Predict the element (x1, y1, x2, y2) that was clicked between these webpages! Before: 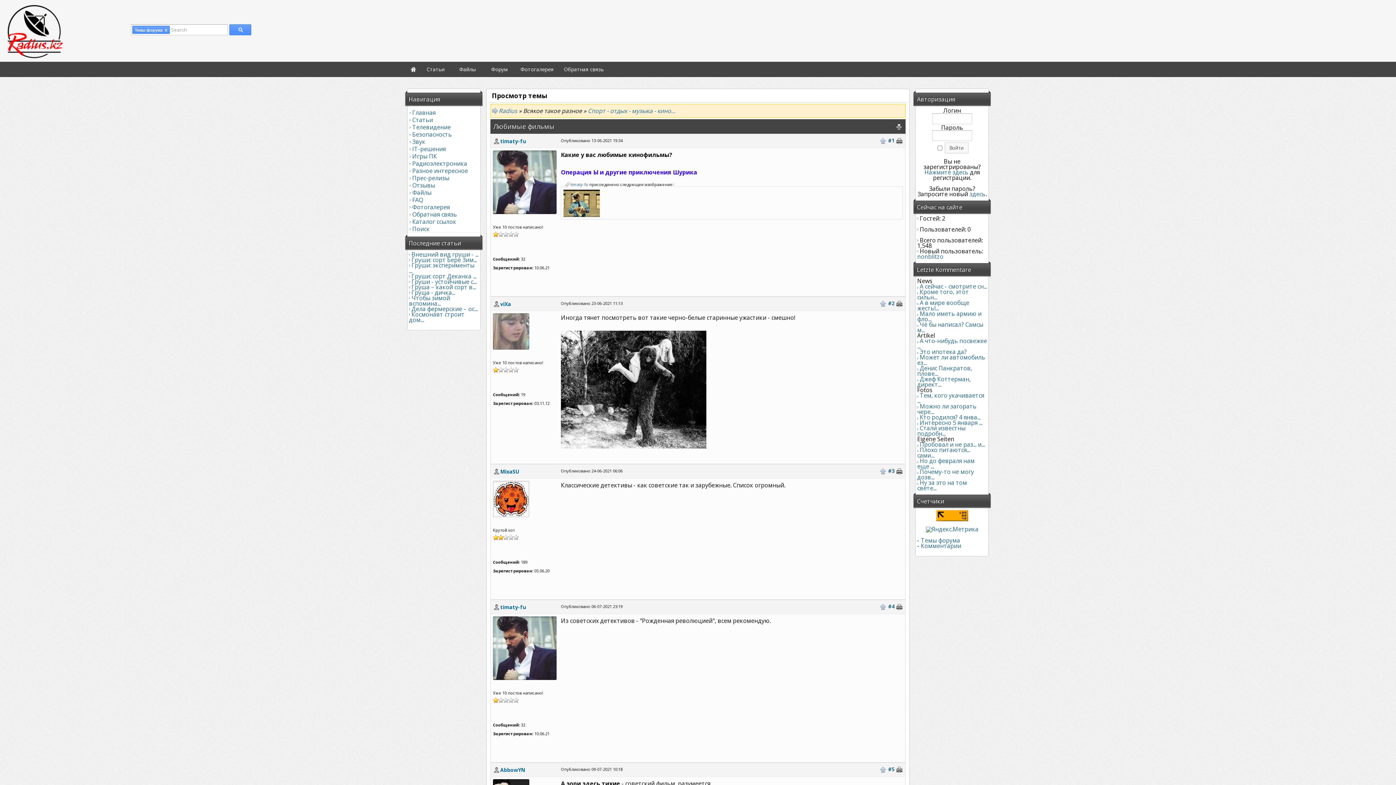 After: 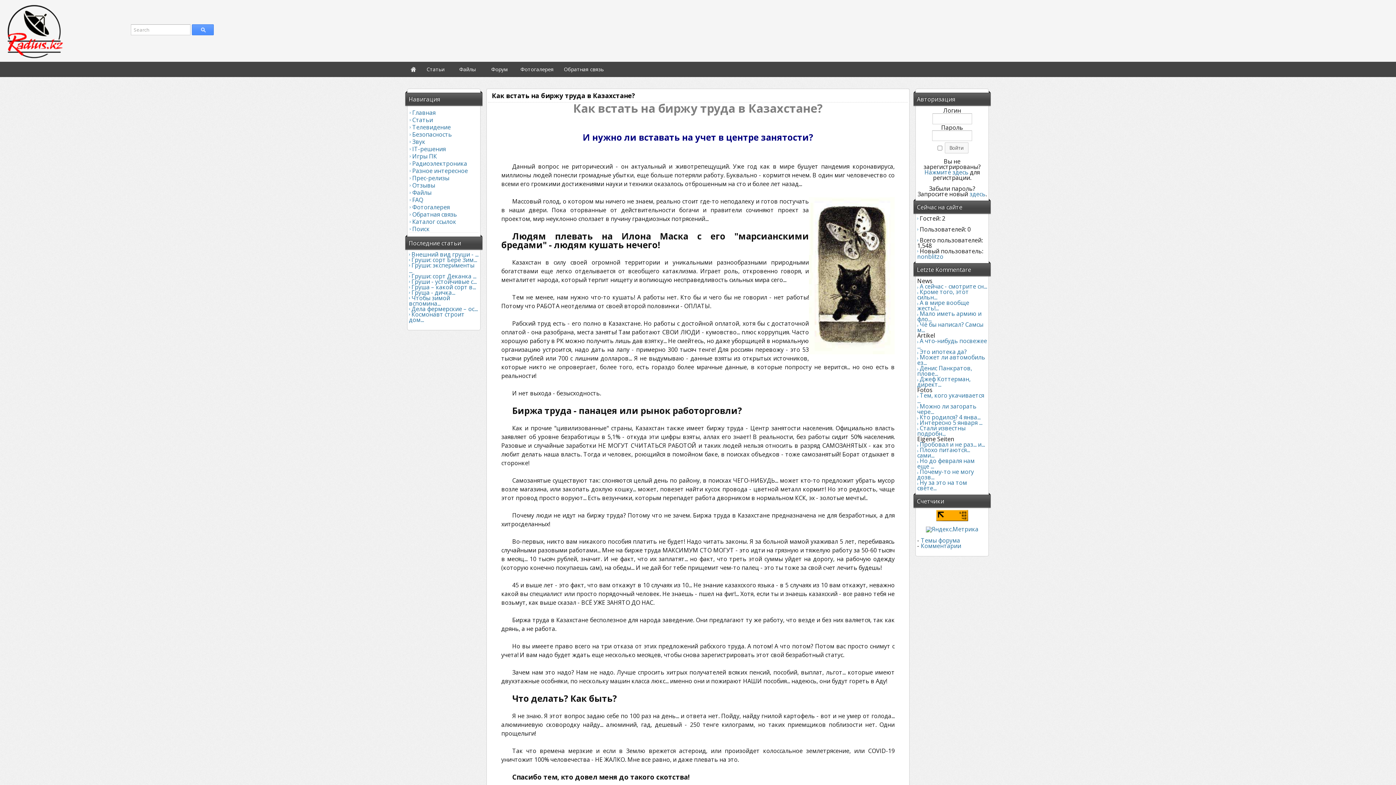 Action: bbox: (920, 440, 985, 448) label: Пробовал и не раз... и...